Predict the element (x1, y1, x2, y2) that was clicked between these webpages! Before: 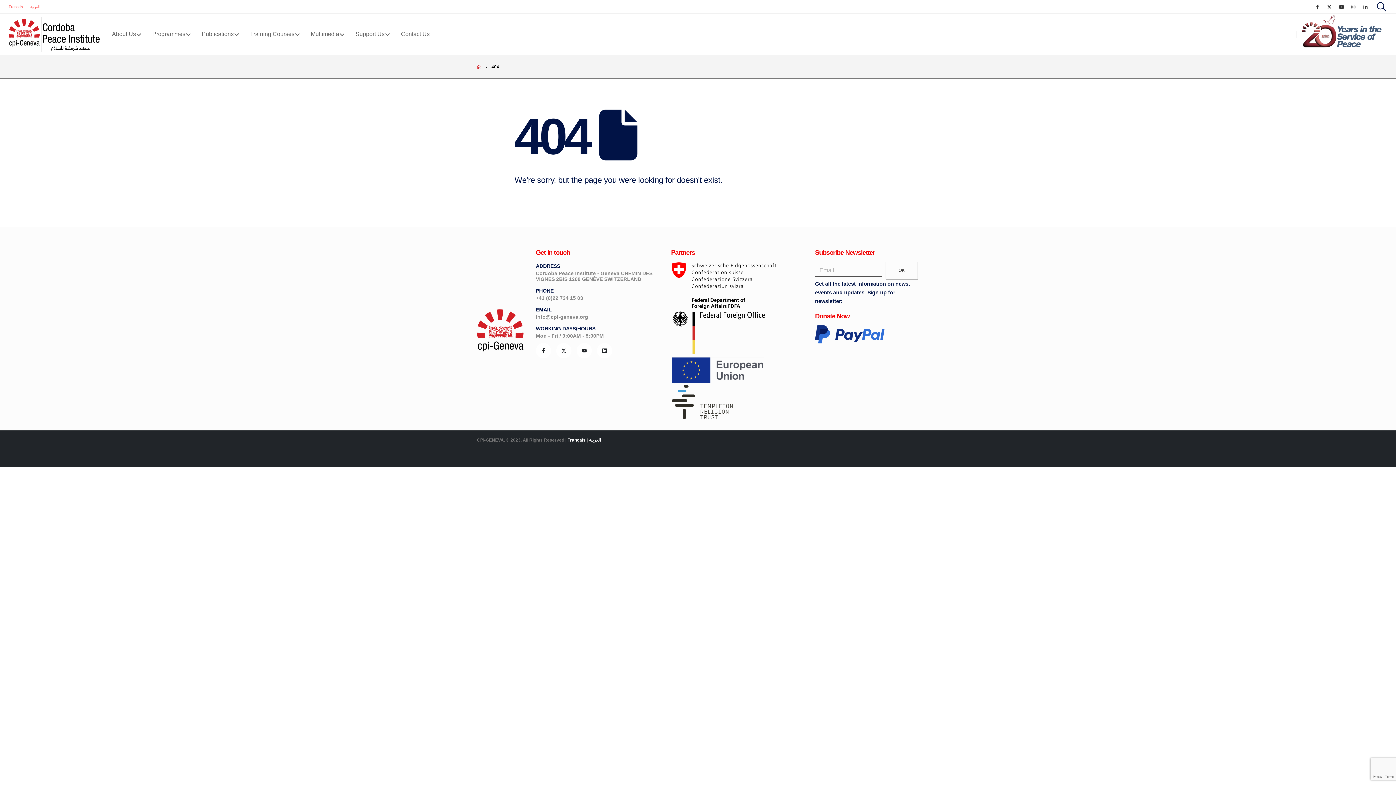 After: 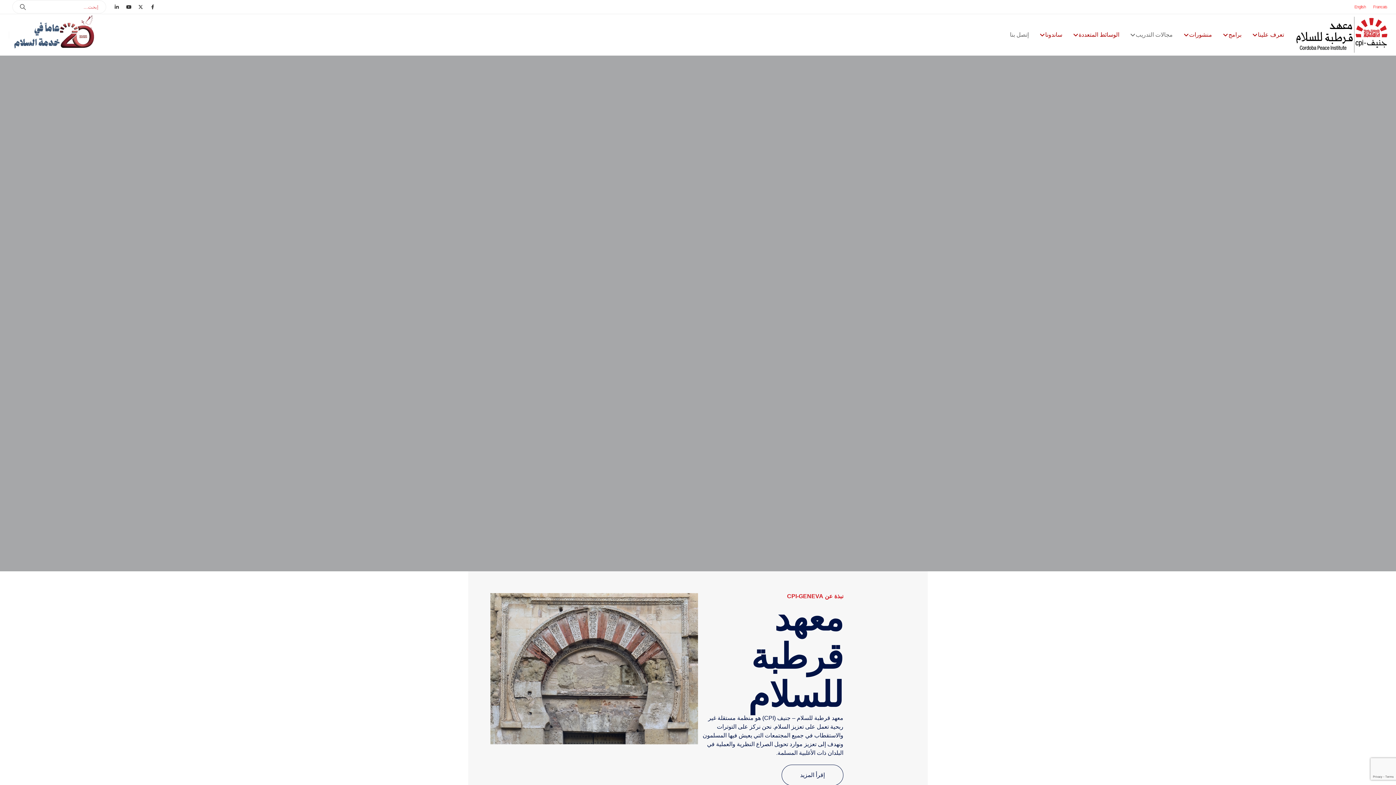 Action: bbox: (589, 437, 601, 443) label: العربية